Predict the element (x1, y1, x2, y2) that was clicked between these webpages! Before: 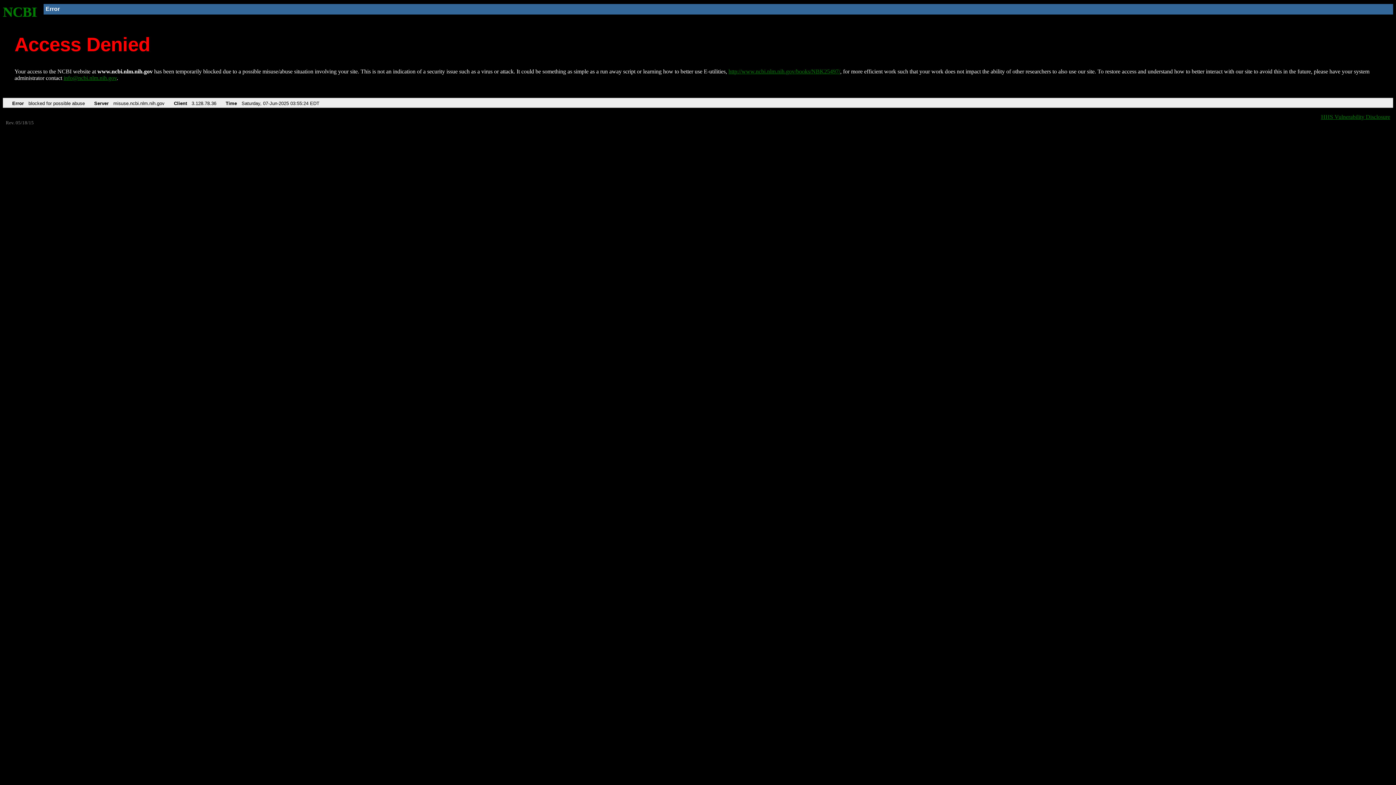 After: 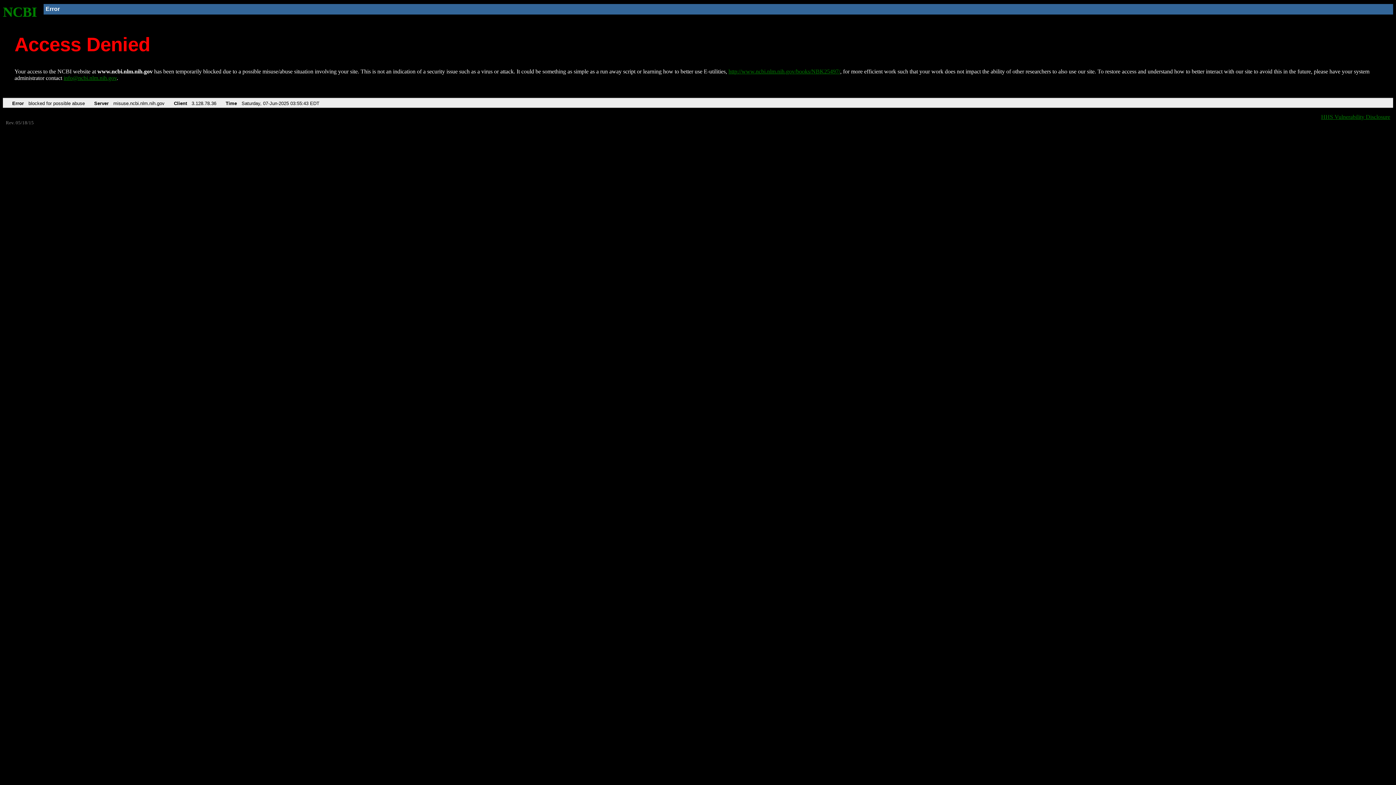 Action: label: NCBI bbox: (2, 4, 37, 19)